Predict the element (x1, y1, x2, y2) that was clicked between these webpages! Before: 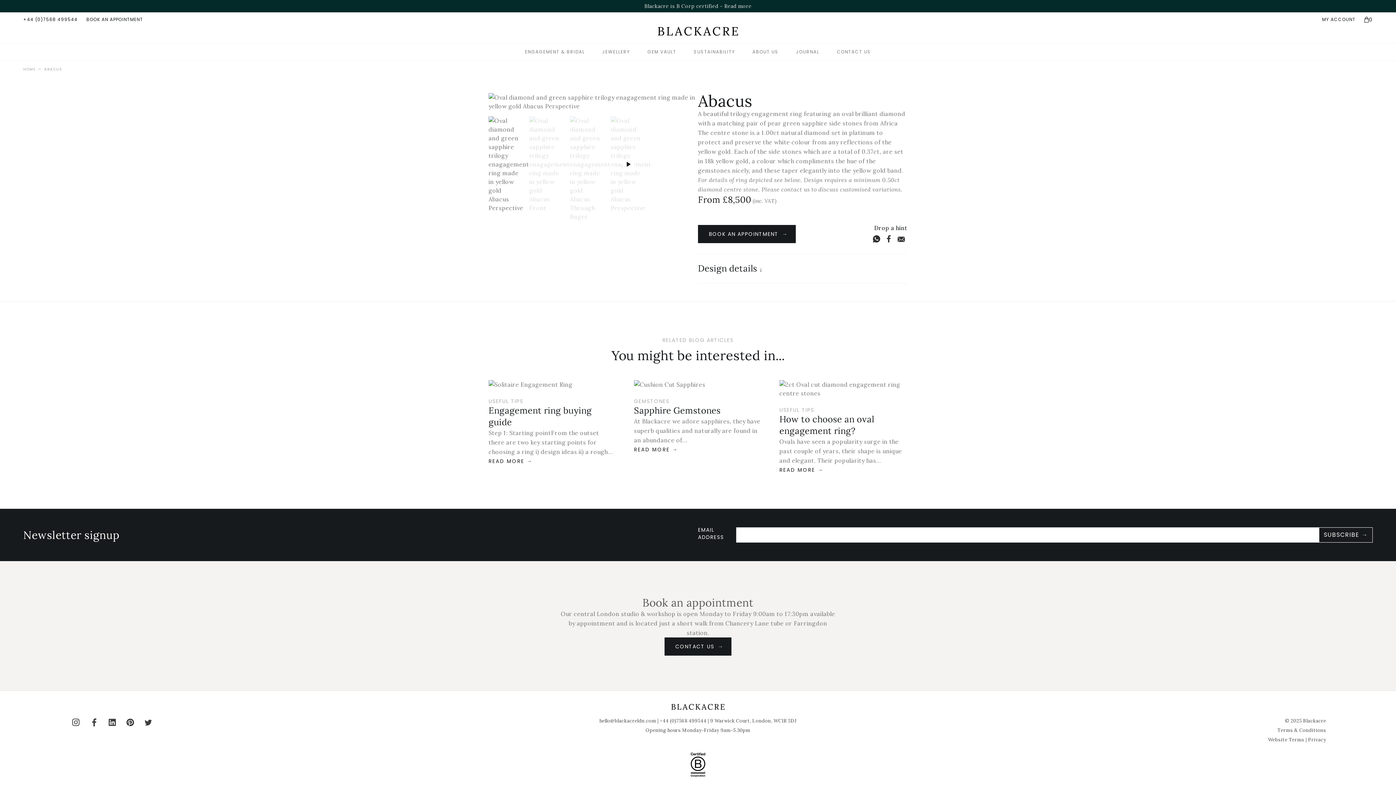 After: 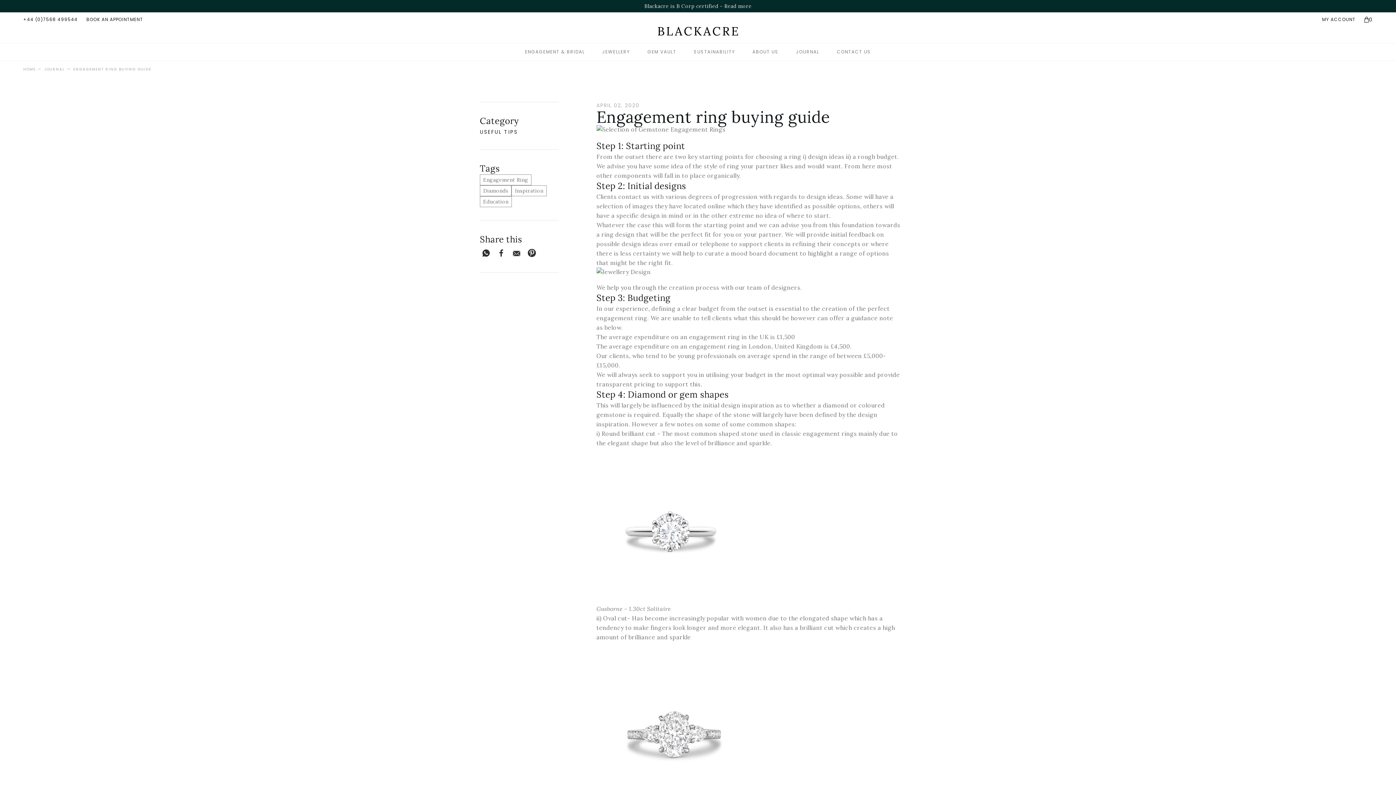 Action: bbox: (488, 380, 616, 389)